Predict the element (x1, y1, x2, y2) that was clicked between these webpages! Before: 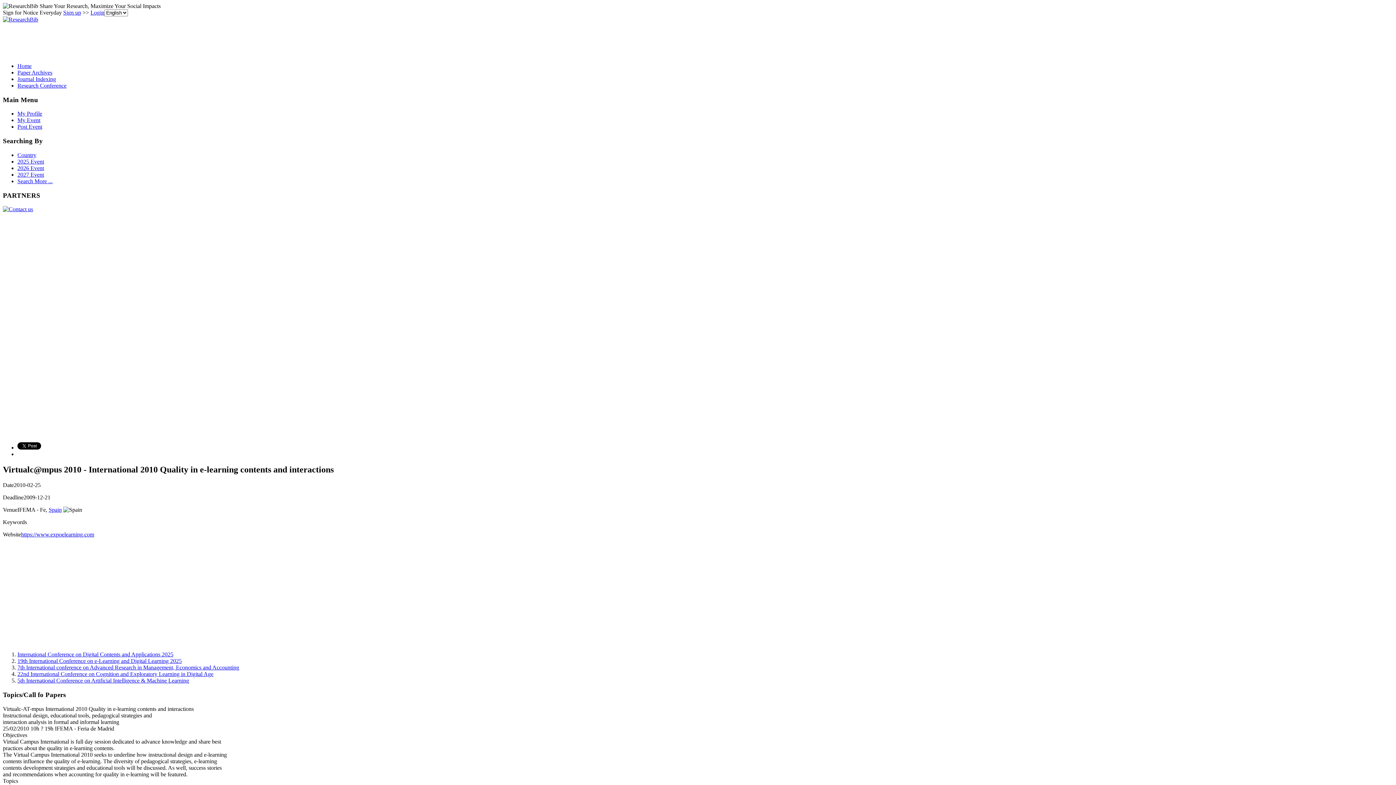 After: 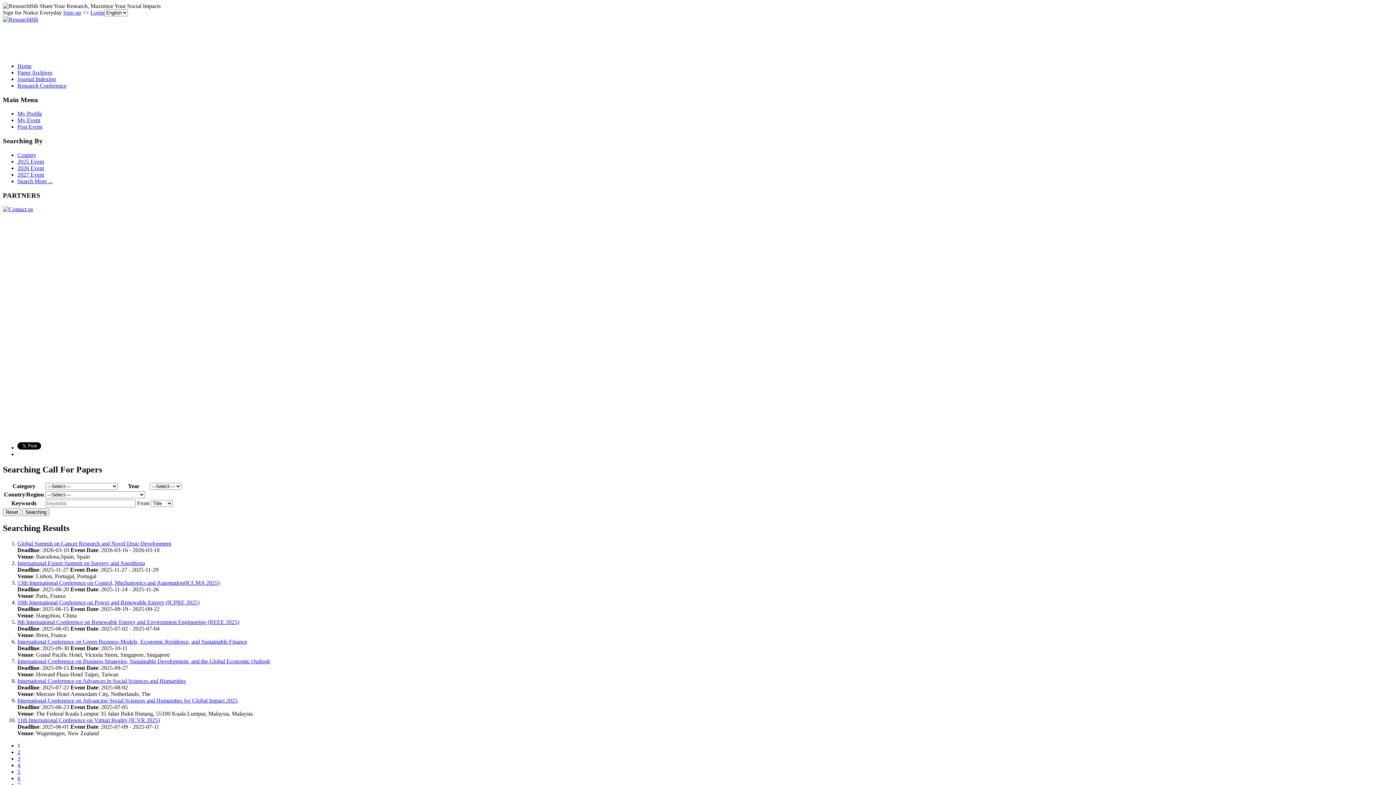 Action: bbox: (17, 82, 66, 88) label: Research Conference